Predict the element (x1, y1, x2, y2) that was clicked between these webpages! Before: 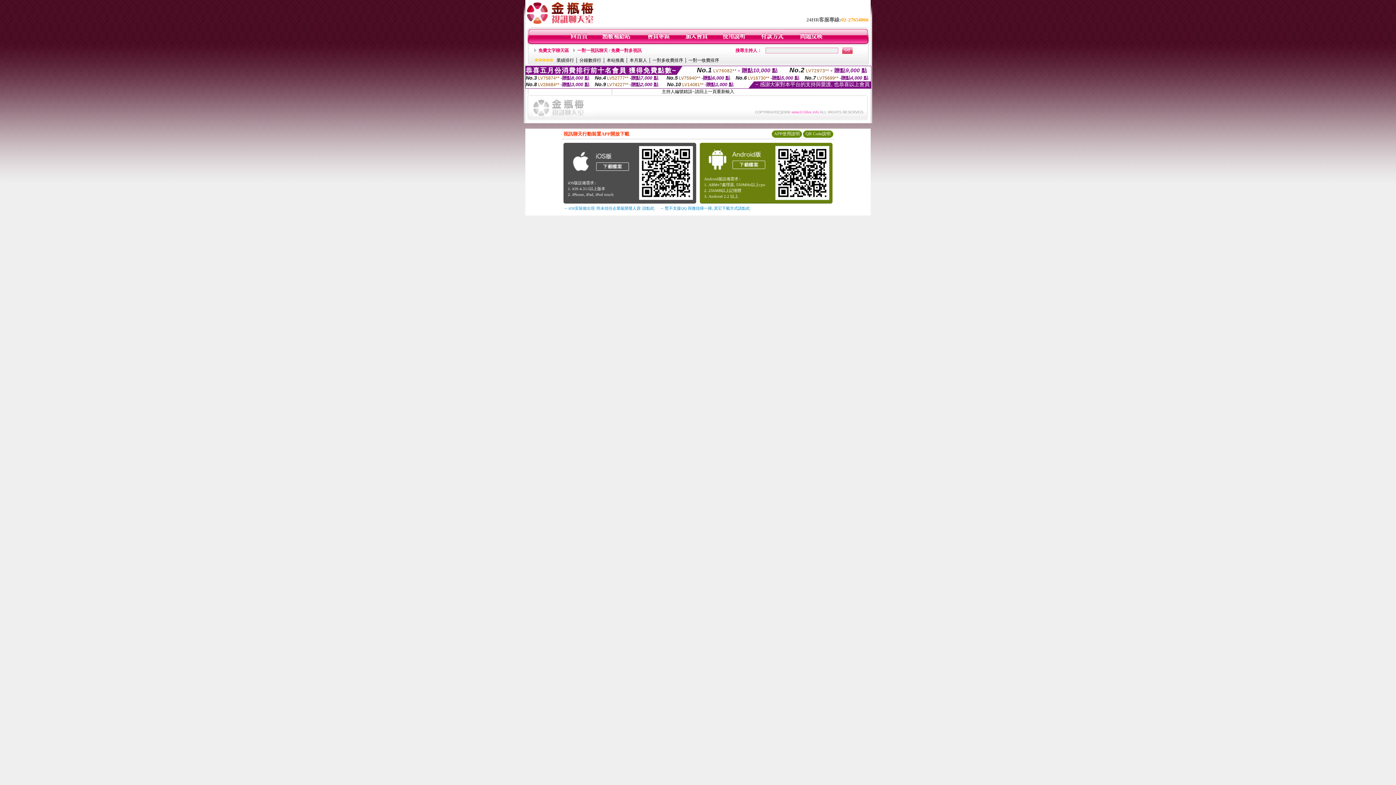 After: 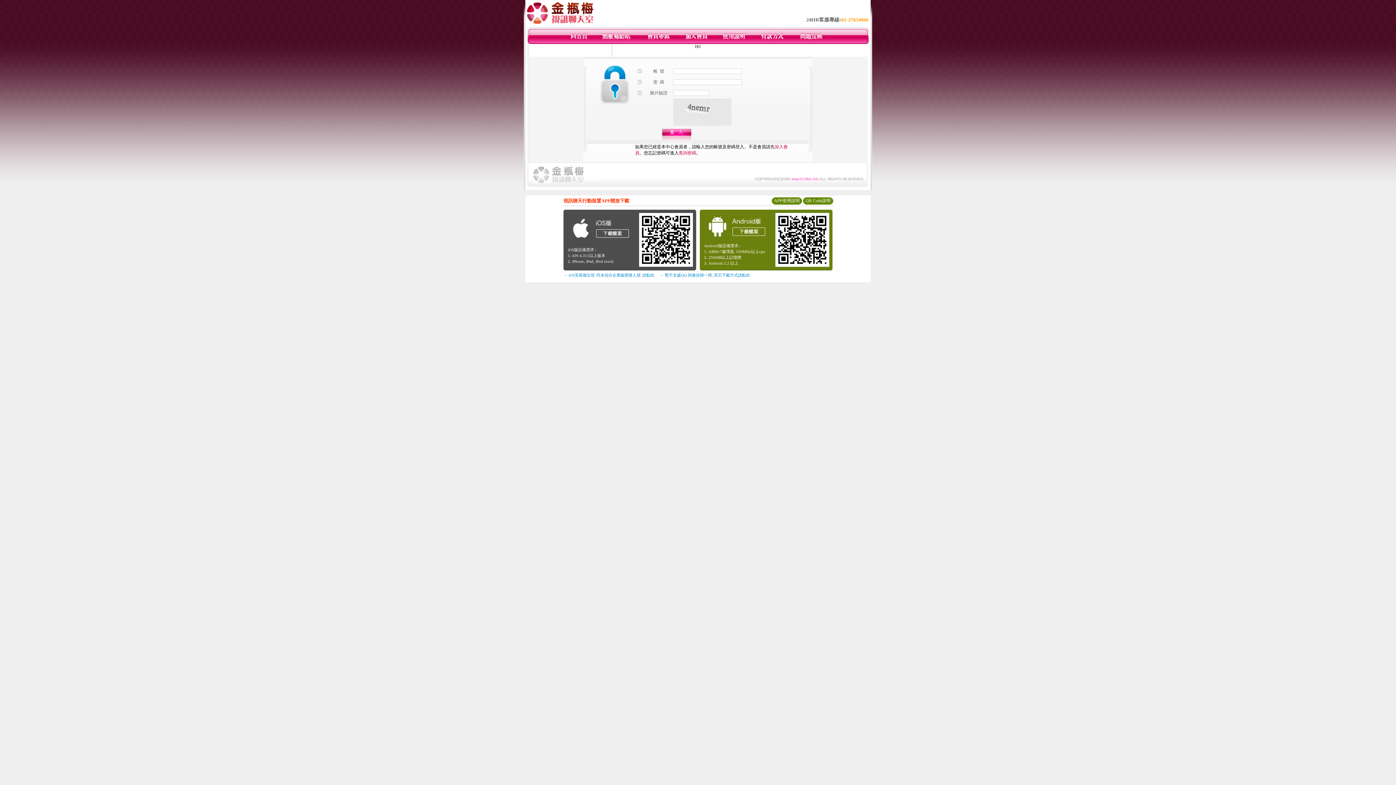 Action: bbox: (759, 40, 784, 45)